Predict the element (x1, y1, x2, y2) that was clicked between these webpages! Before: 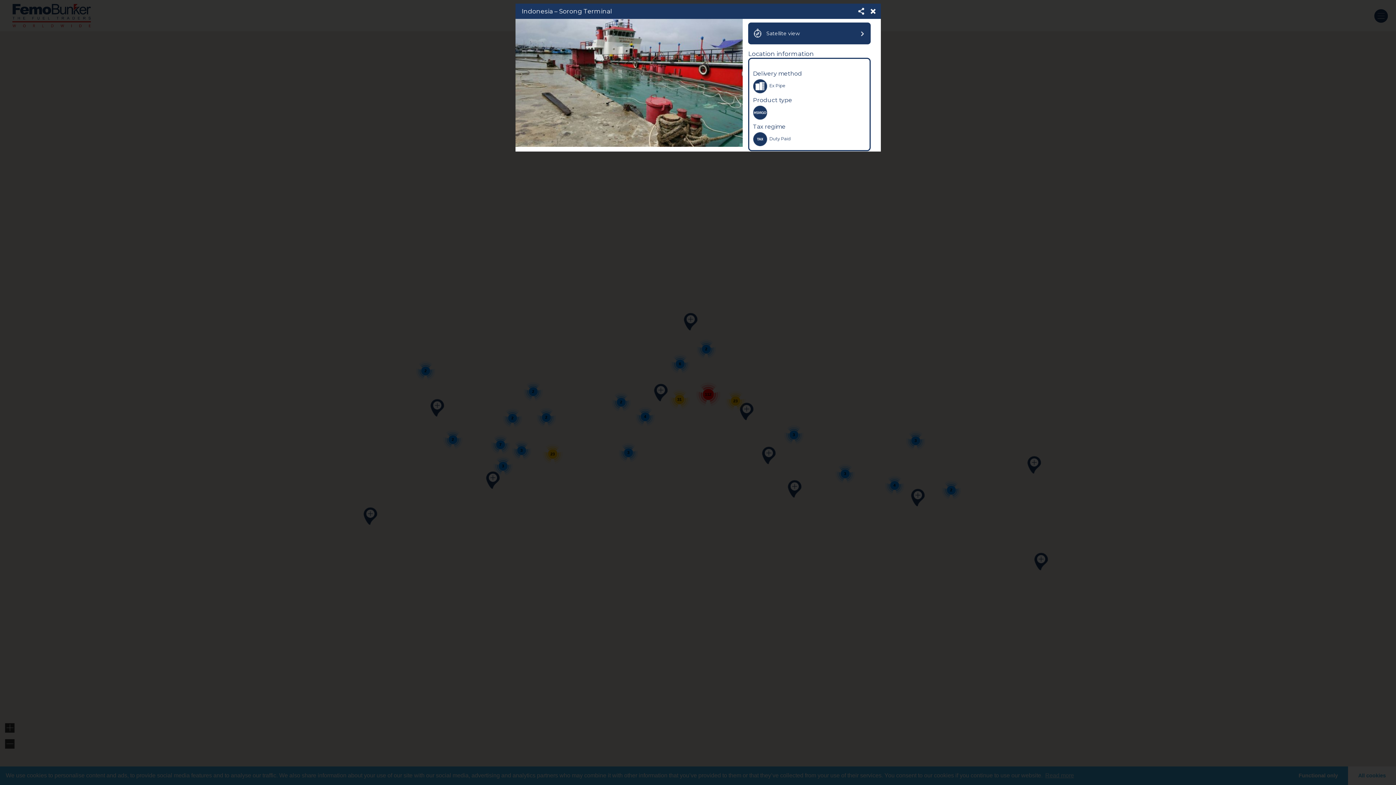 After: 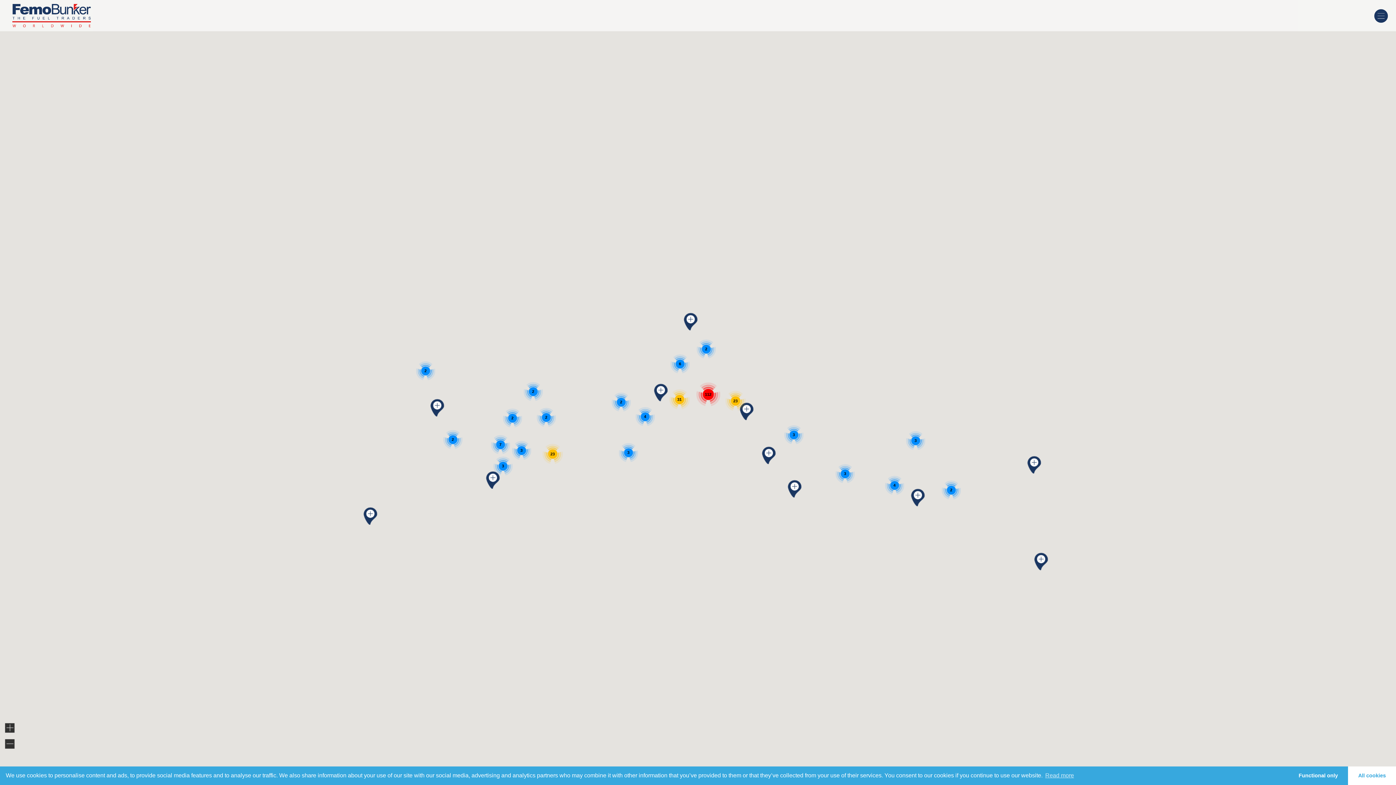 Action: bbox: (866, 5, 879, 18) label:  